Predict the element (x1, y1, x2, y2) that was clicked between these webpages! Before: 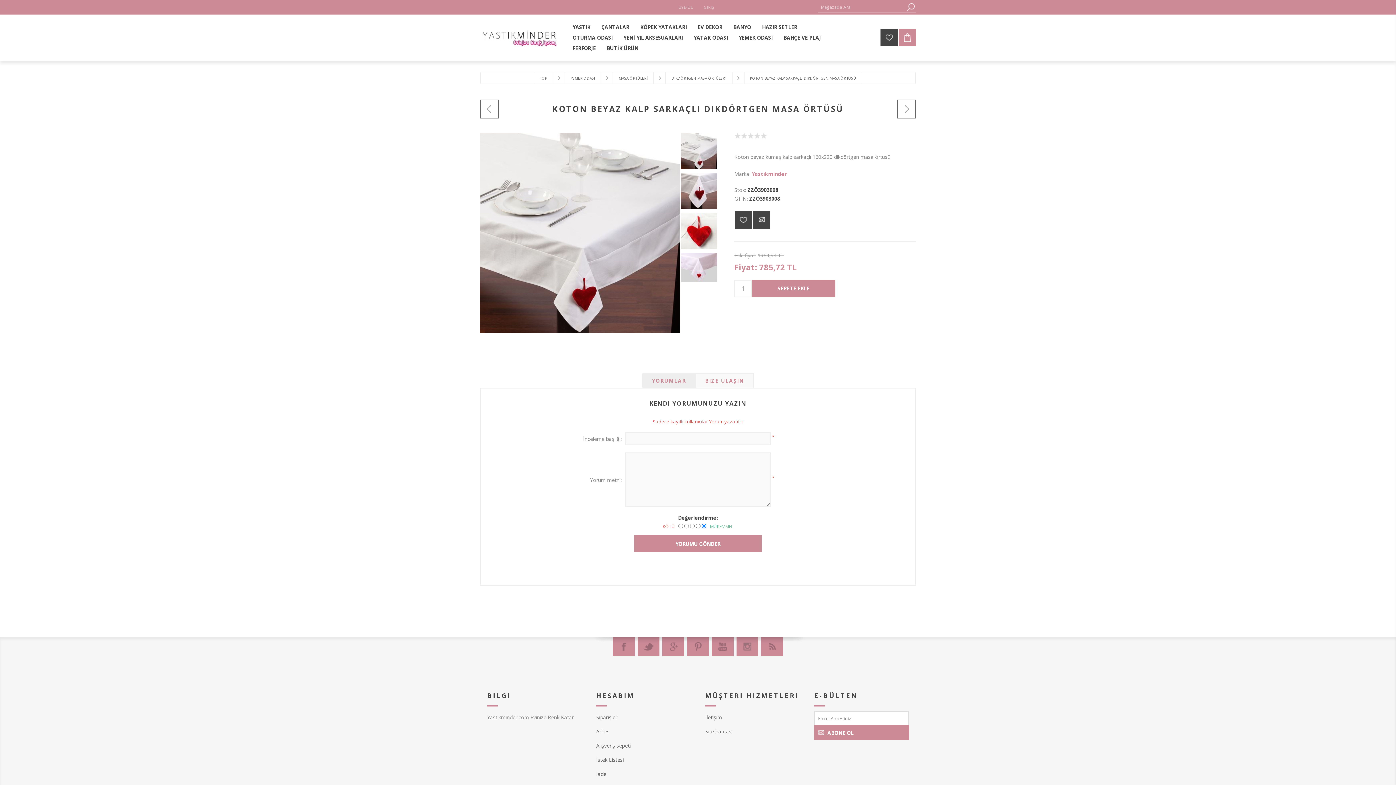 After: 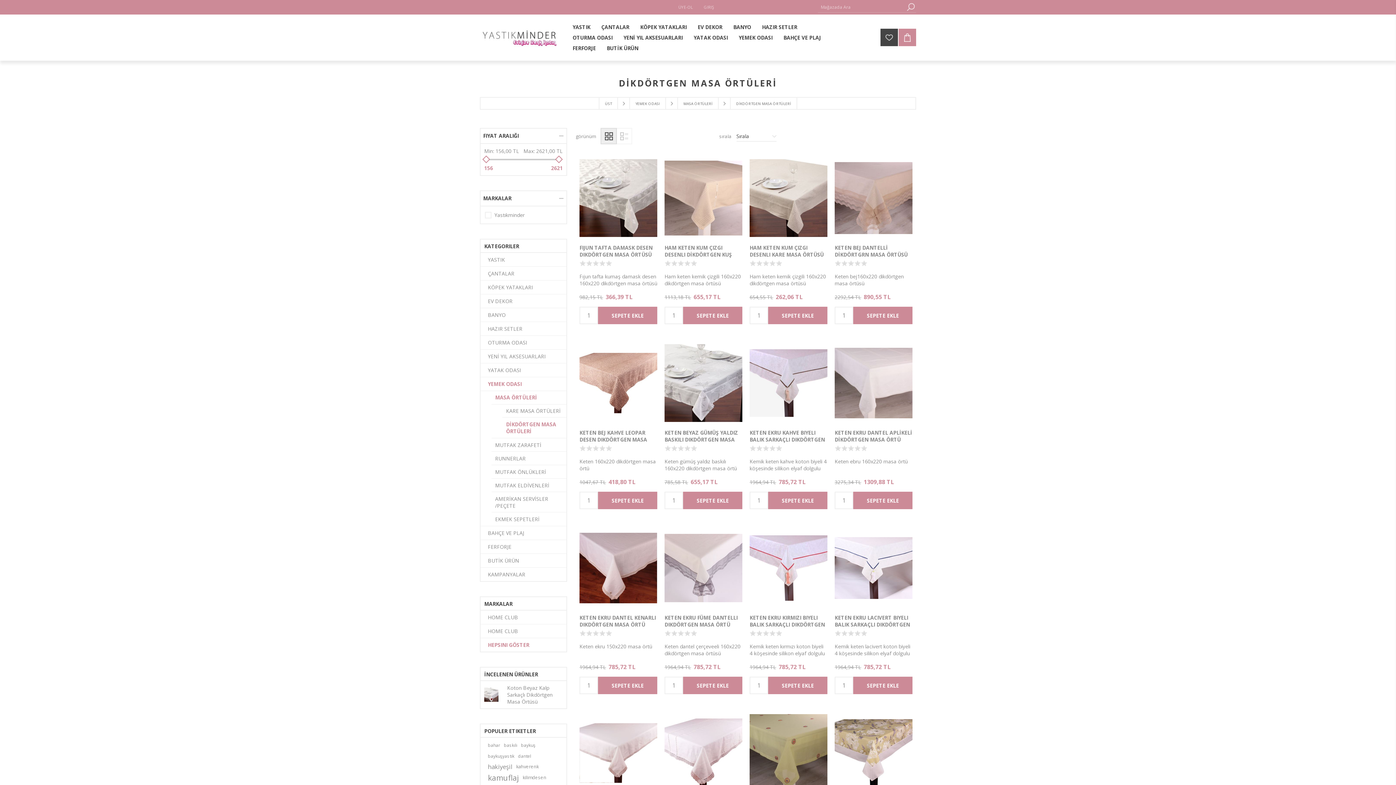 Action: label: DİKDÖRTGEN MASA ÖRTÜLERİ bbox: (671, 75, 726, 80)